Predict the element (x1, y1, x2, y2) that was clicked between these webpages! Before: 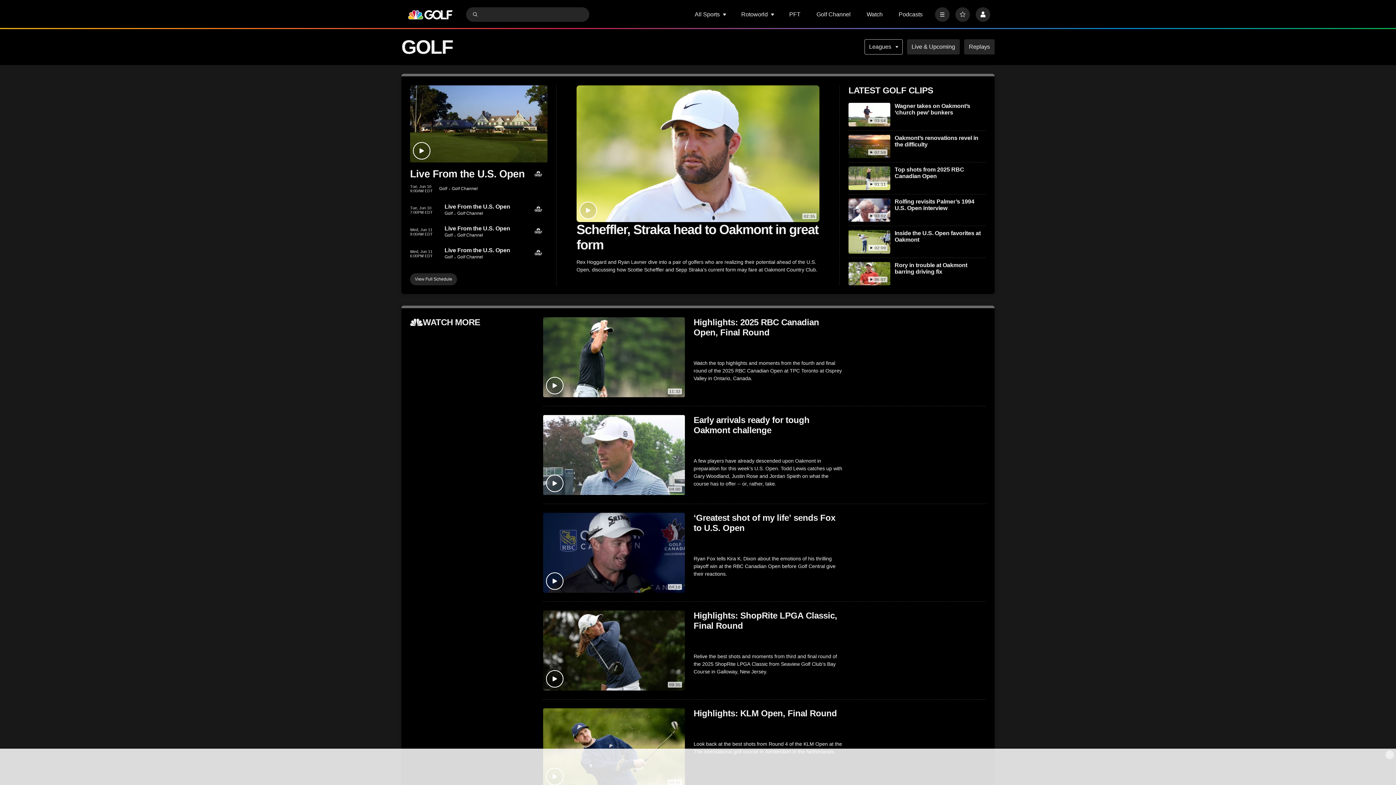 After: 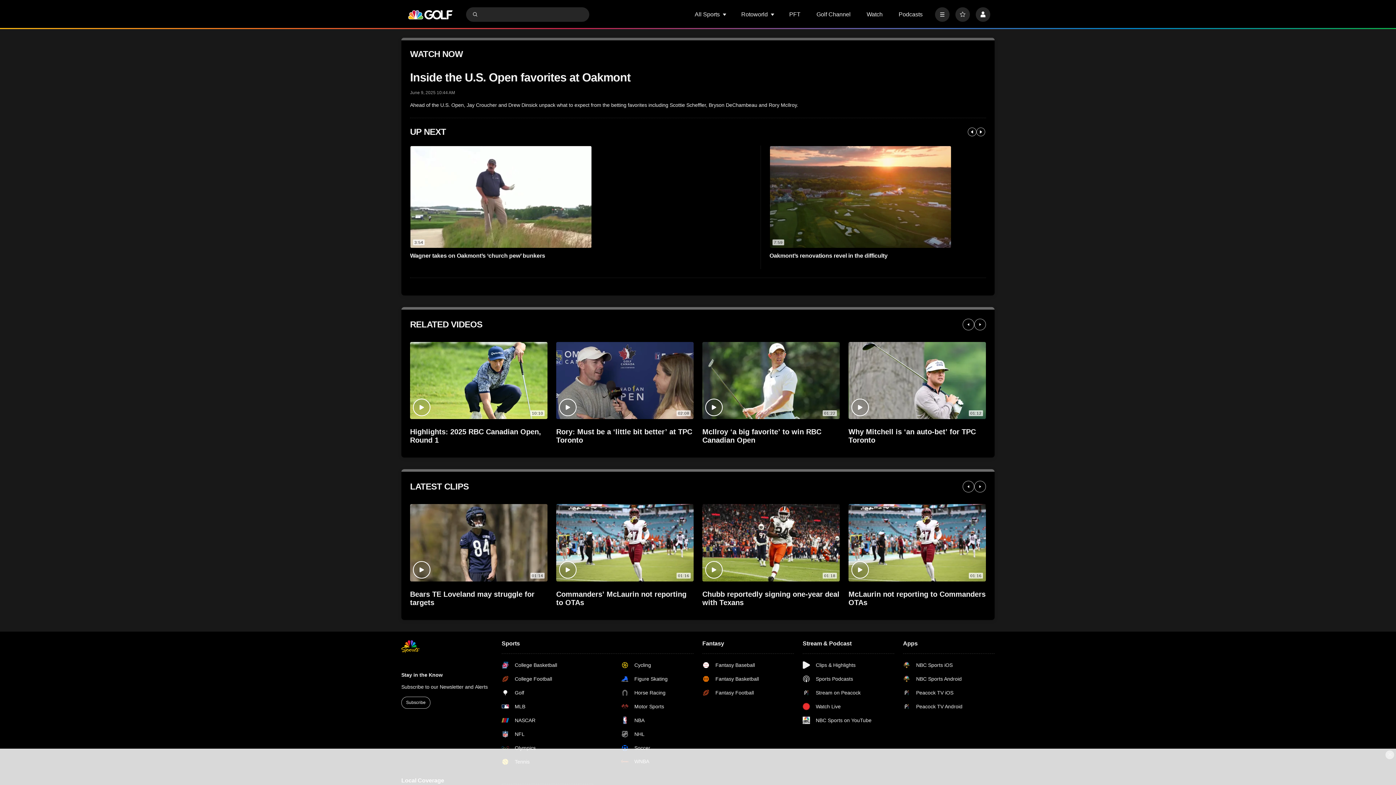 Action: bbox: (894, 230, 986, 243) label: Inside the U.S. Open favorites at Oakmont